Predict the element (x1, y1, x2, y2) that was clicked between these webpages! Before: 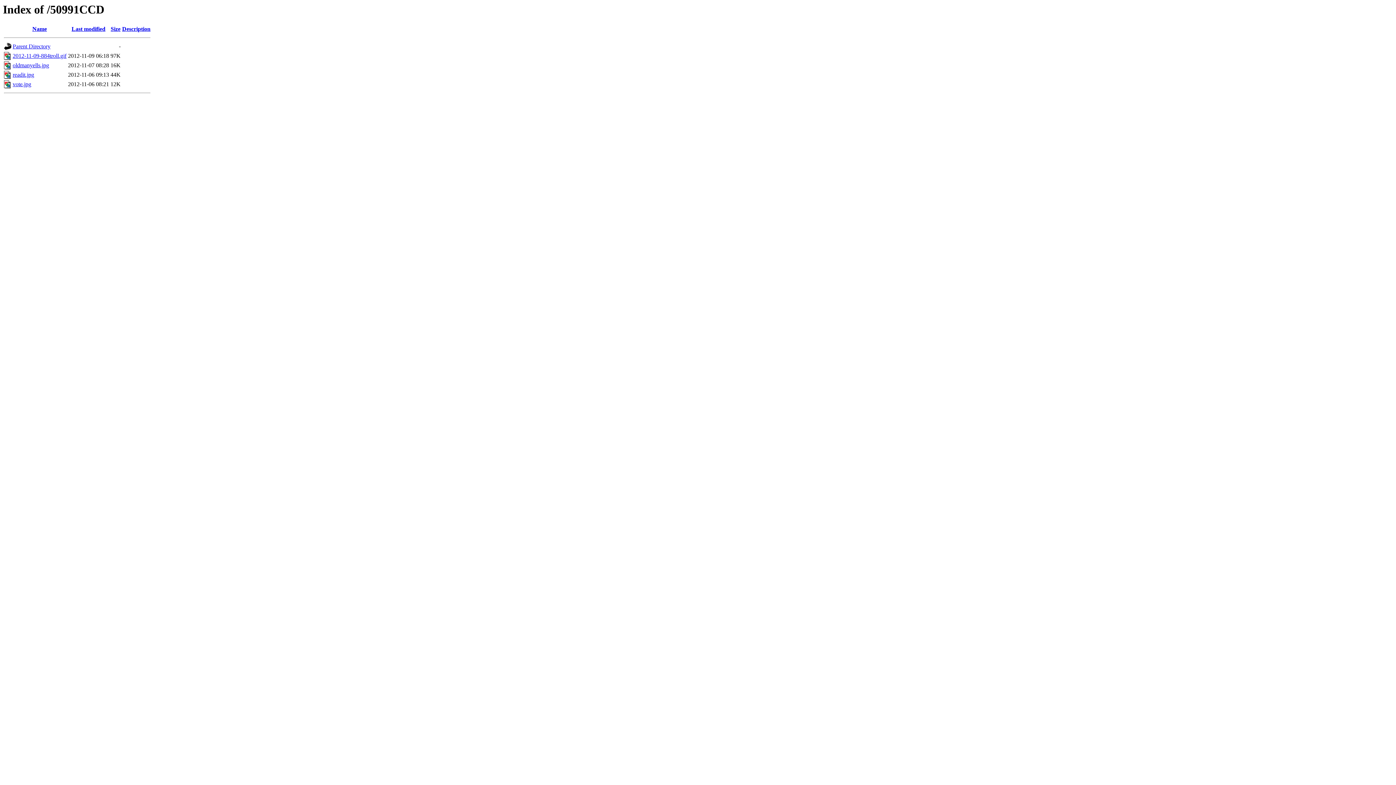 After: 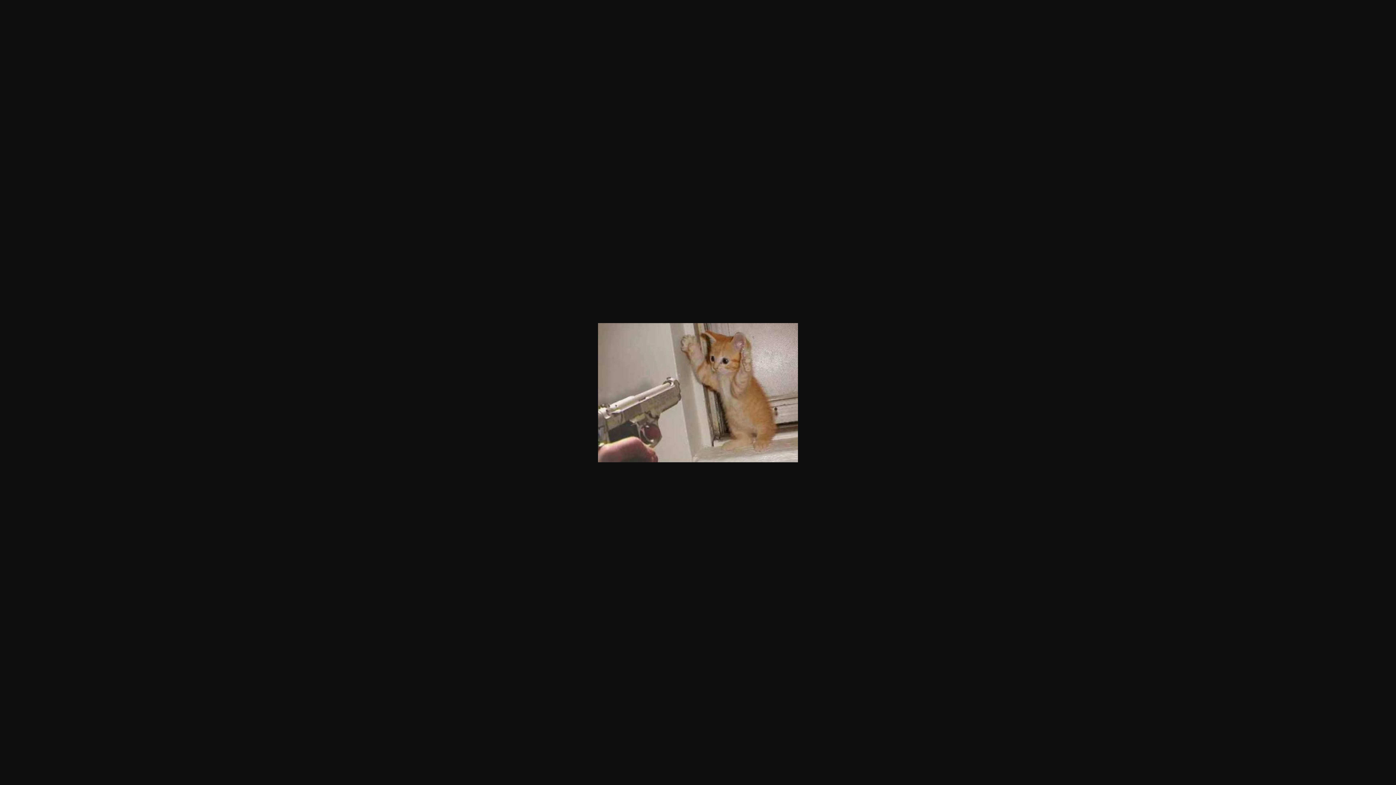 Action: label: readit.jpg bbox: (12, 71, 34, 77)